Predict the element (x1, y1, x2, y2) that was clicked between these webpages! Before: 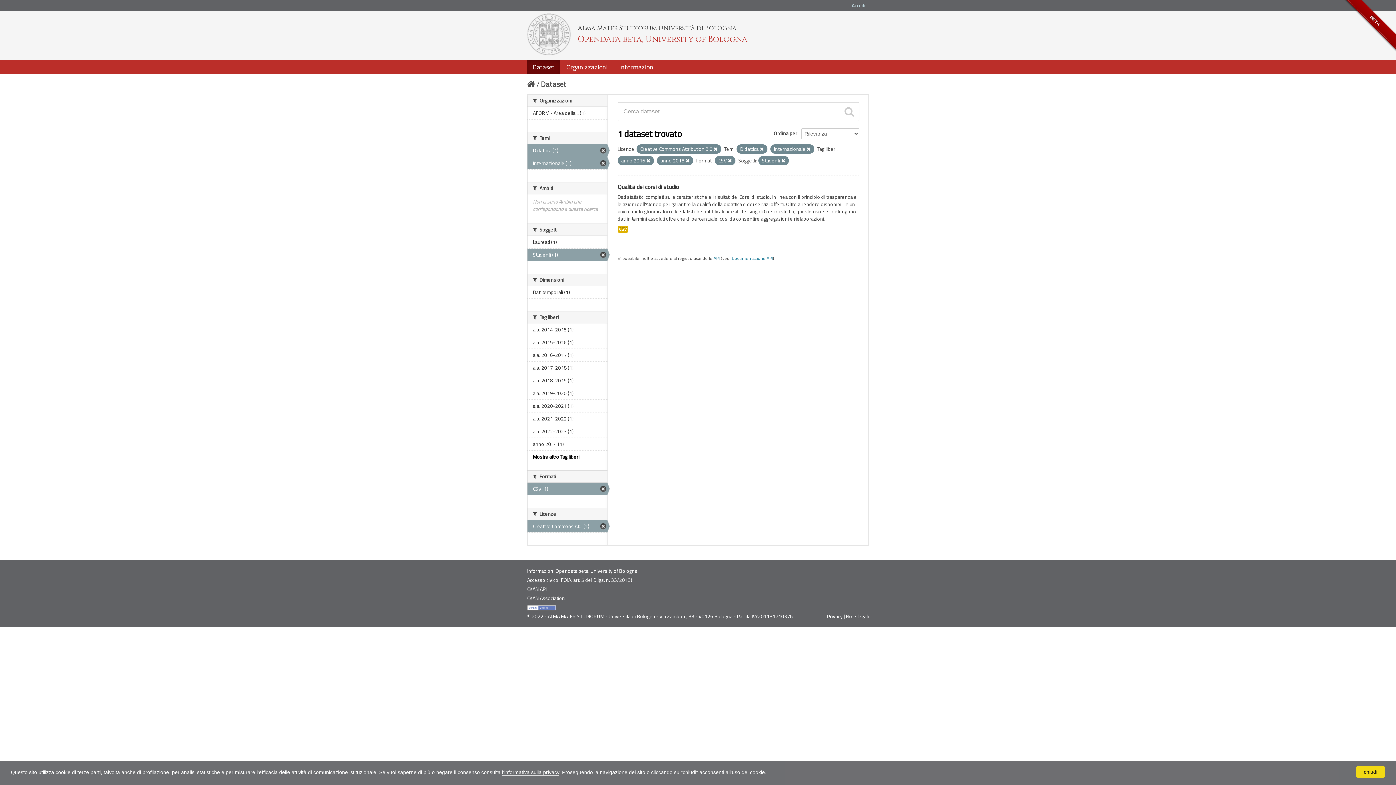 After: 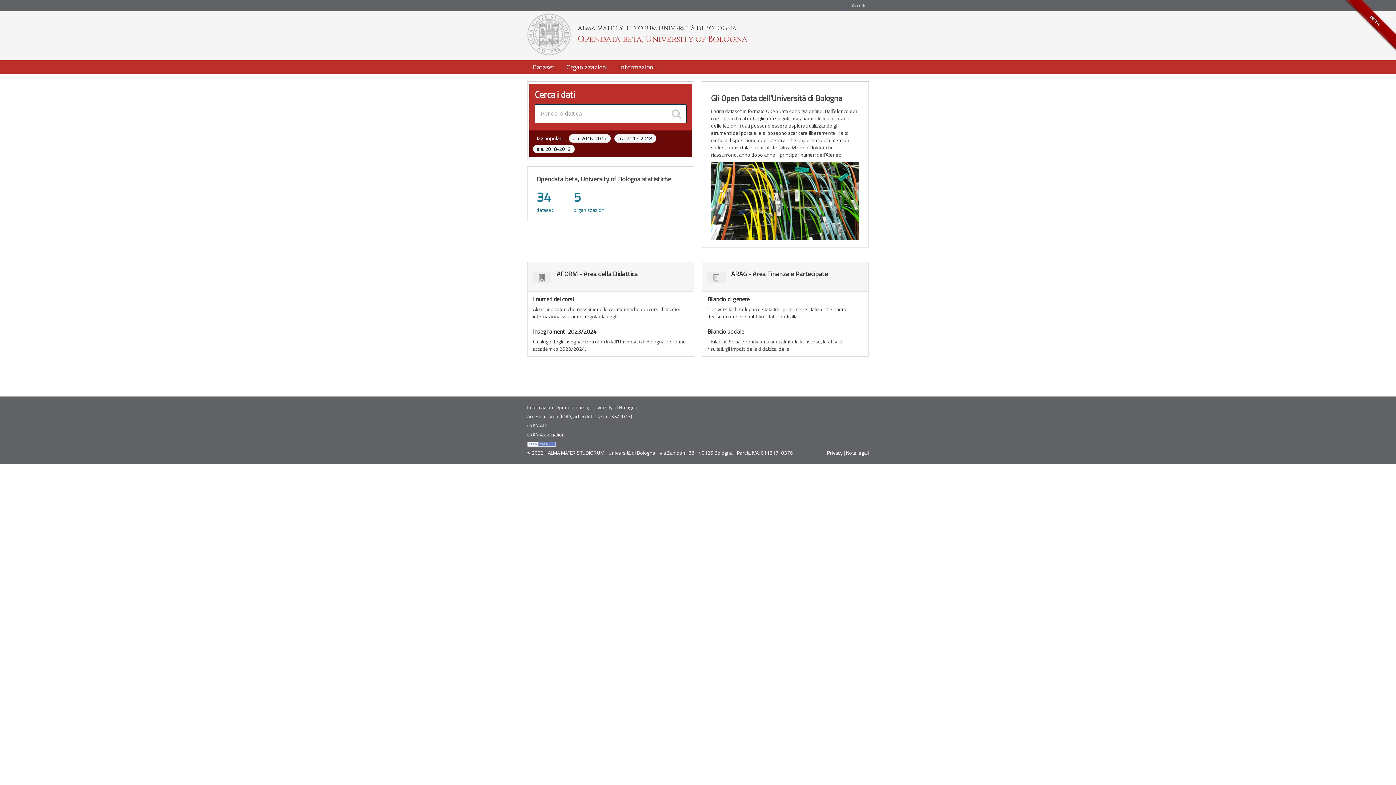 Action: bbox: (527, 78, 535, 89)